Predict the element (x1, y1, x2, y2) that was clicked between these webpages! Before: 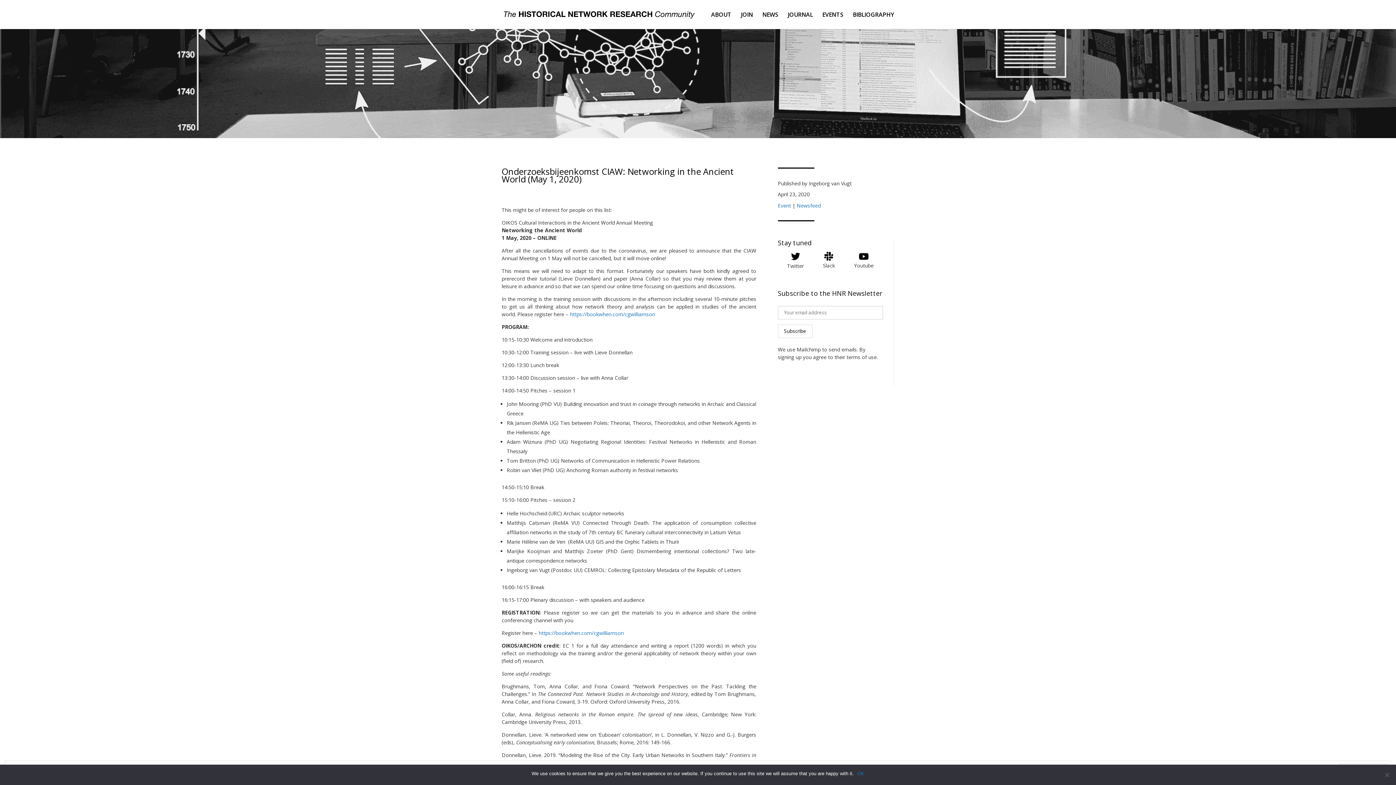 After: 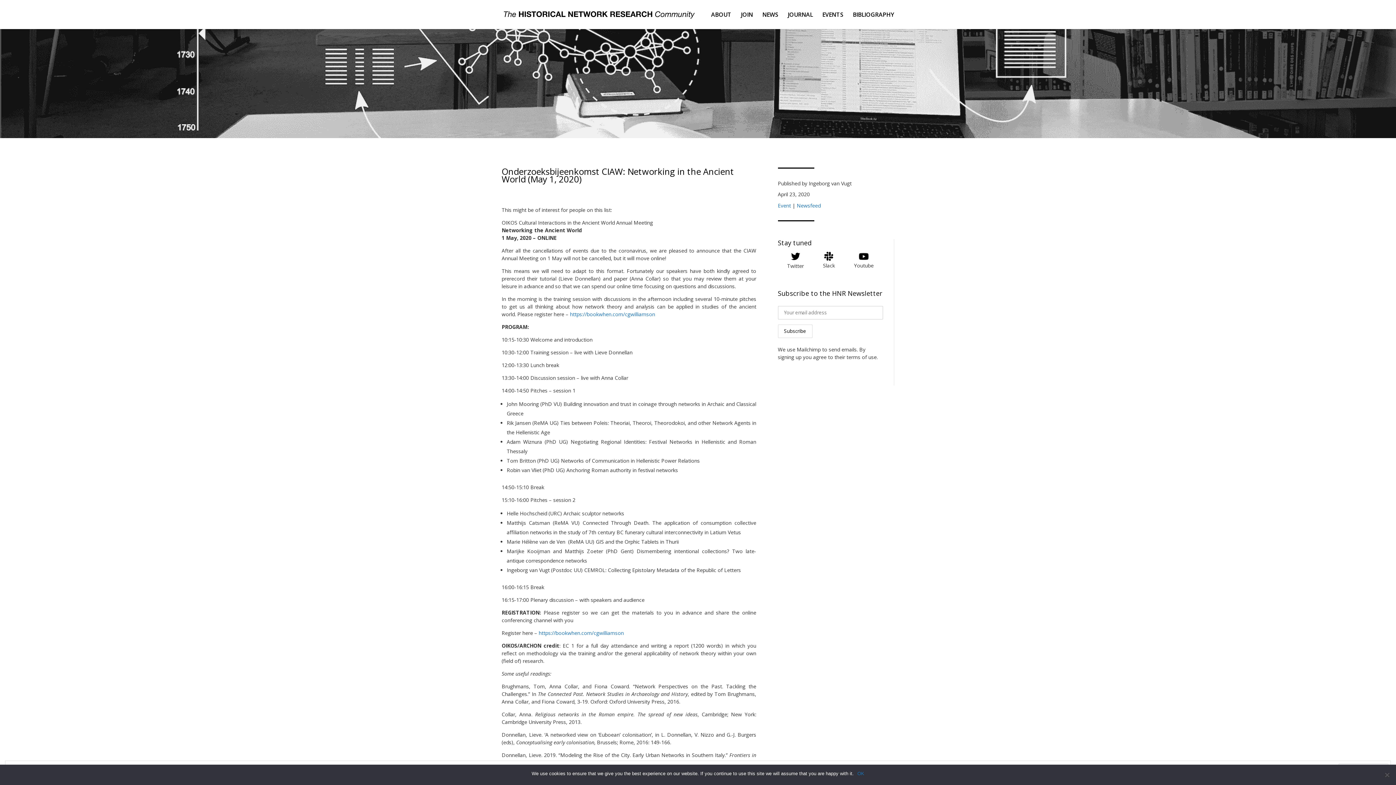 Action: bbox: (854, 262, 873, 269) label: Youtube